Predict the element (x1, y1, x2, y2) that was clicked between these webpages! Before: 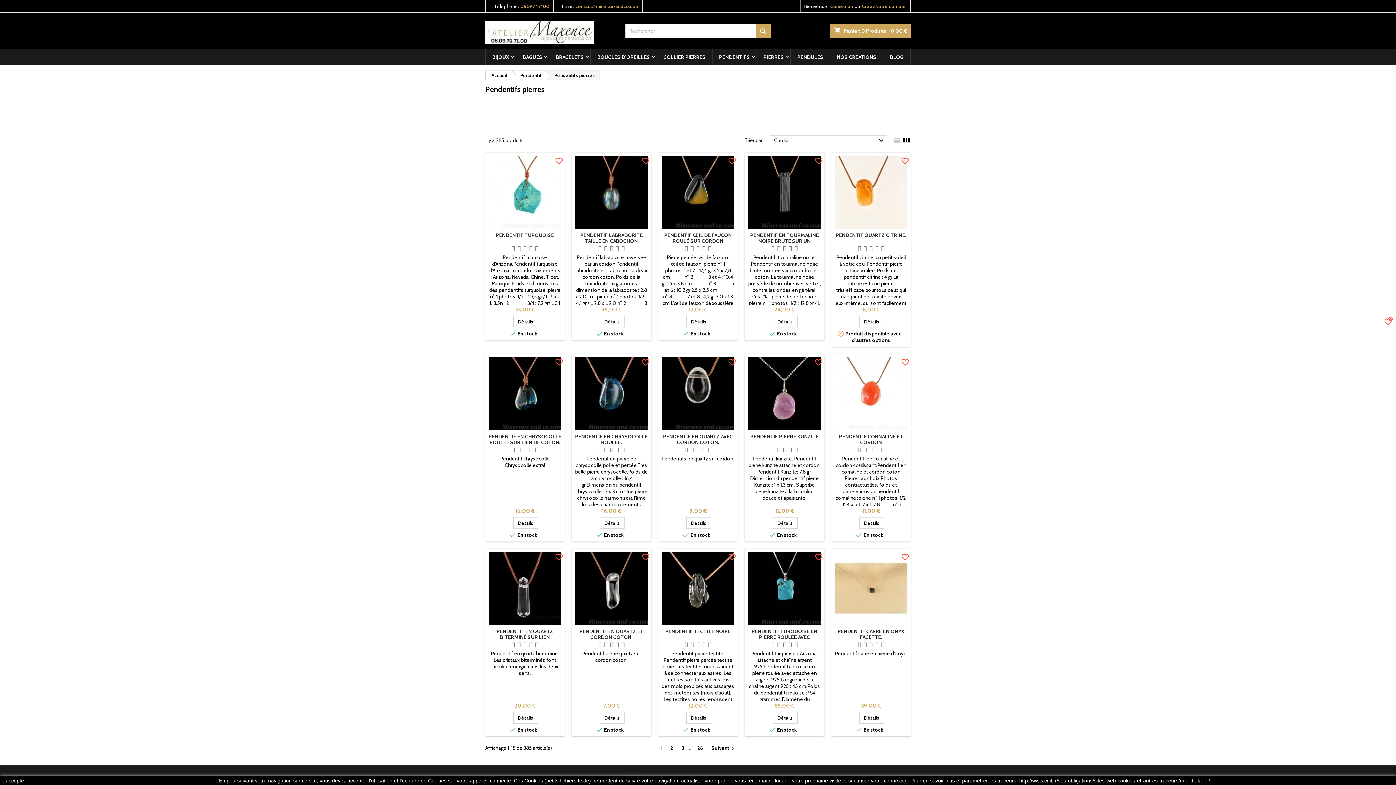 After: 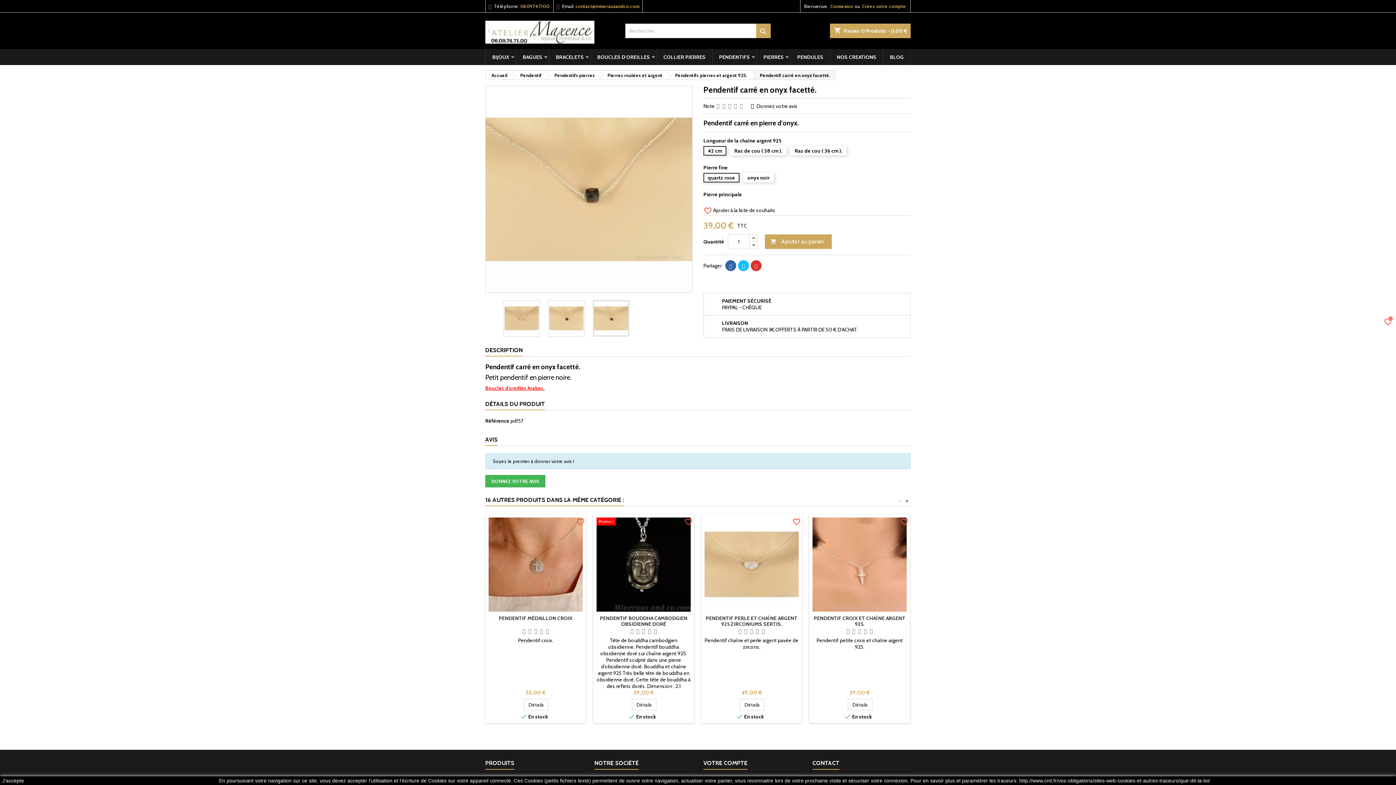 Action: bbox: (859, 712, 884, 724) label: Détails